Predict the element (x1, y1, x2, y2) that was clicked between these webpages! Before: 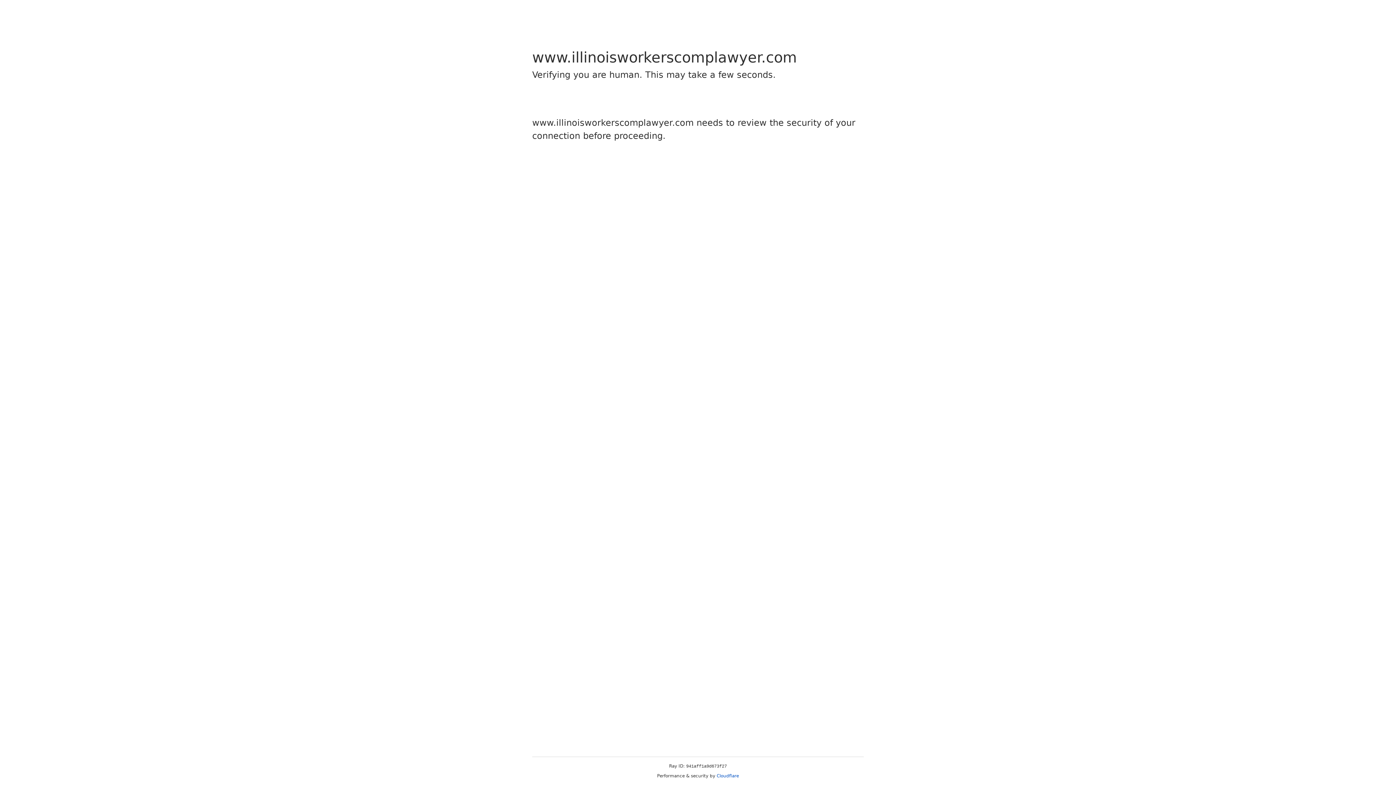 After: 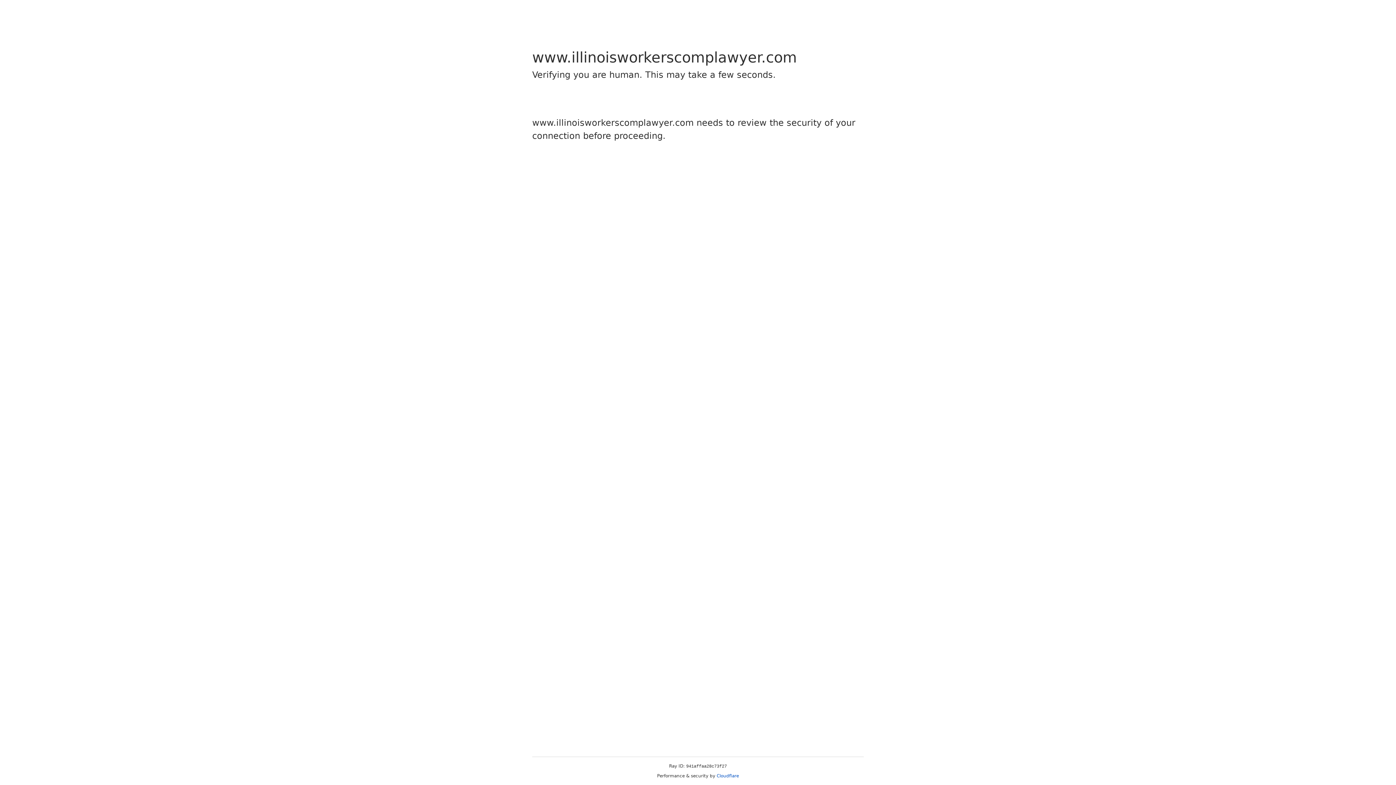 Action: bbox: (716, 773, 739, 778) label: Cloudflare